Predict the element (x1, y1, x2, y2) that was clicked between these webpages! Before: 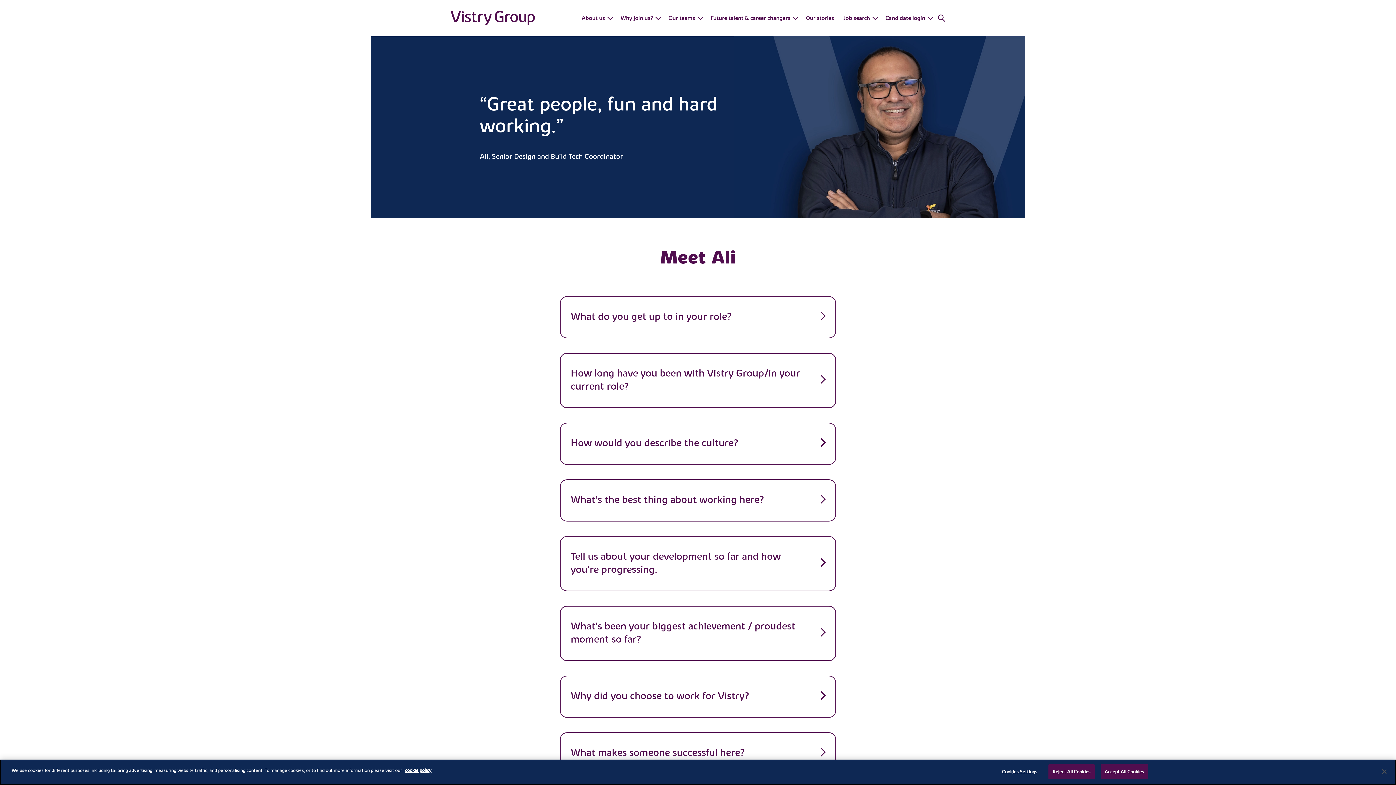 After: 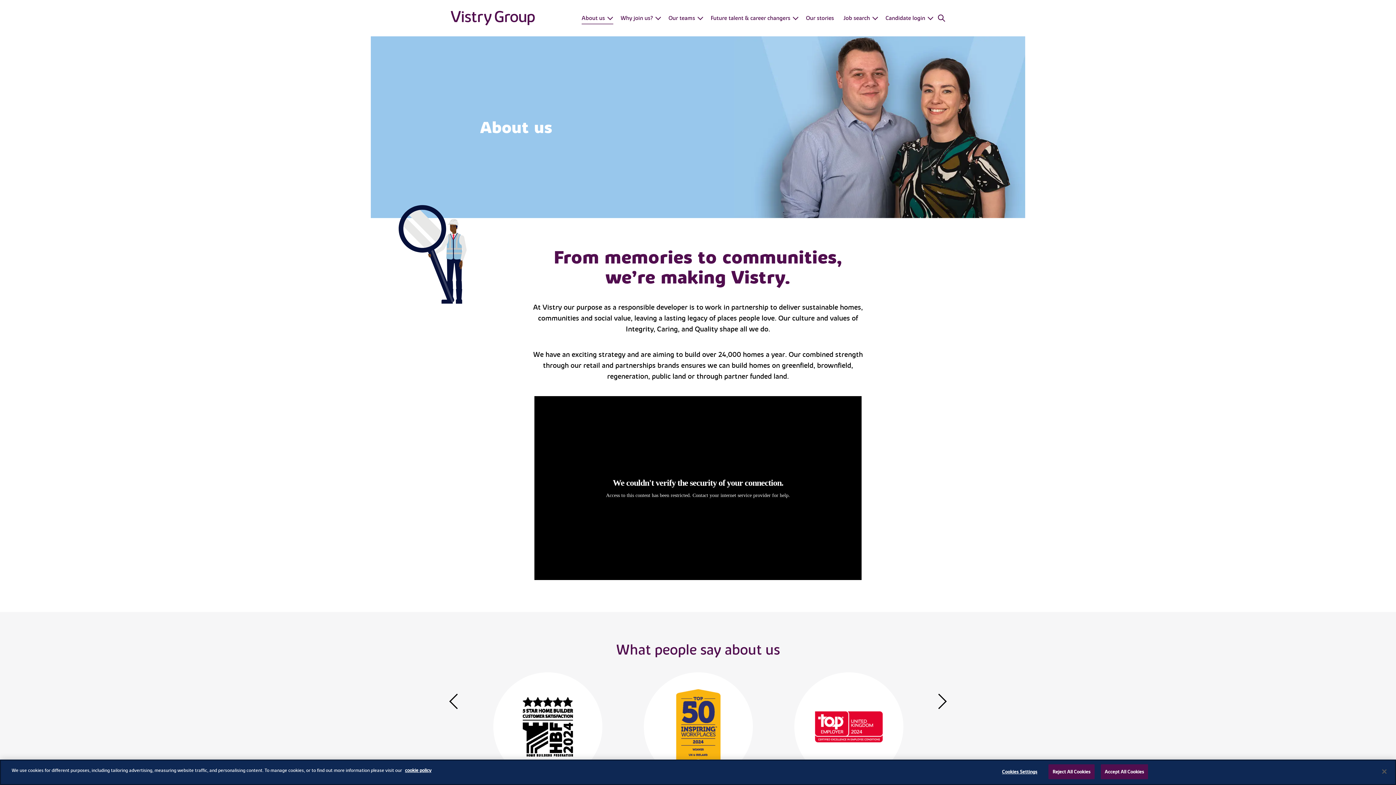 Action: bbox: (577, 12, 605, 36) label: About us